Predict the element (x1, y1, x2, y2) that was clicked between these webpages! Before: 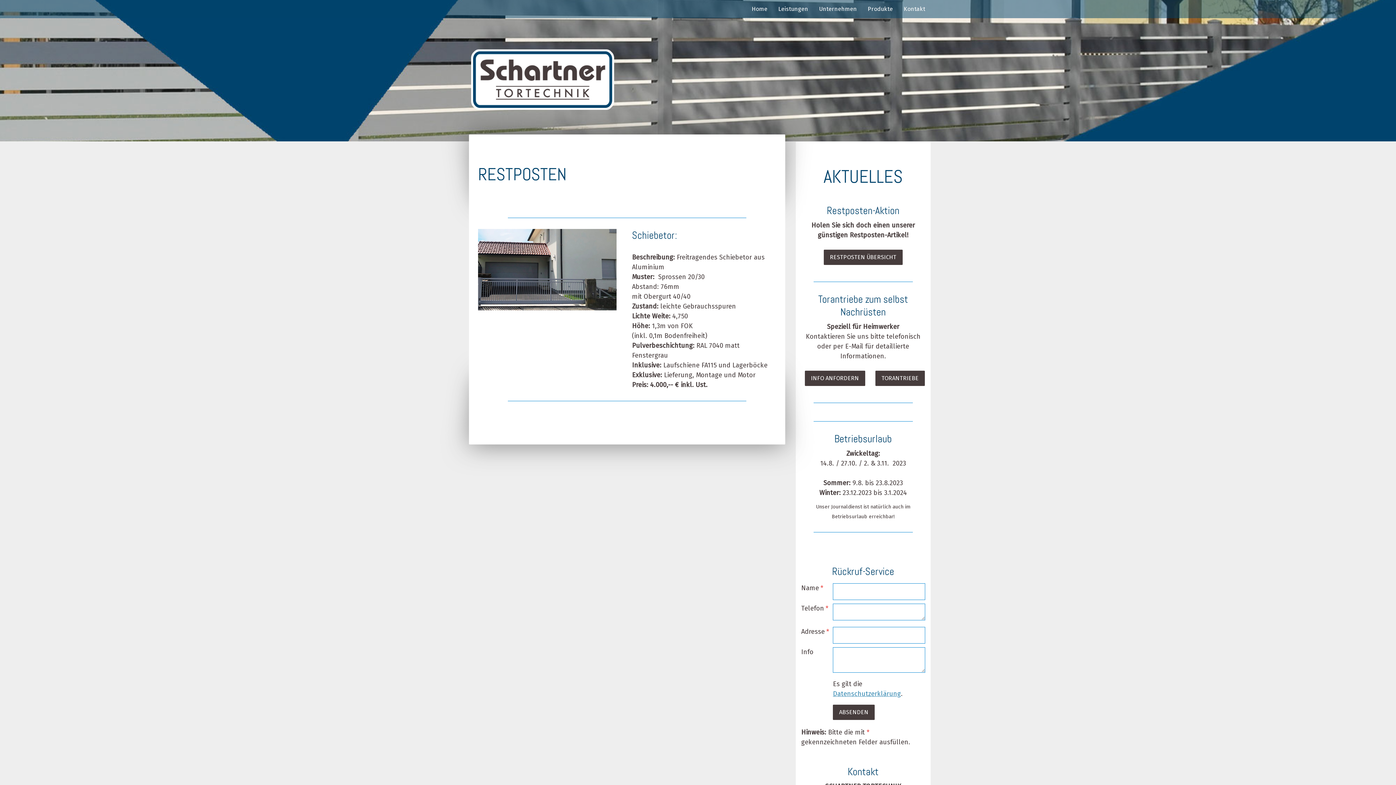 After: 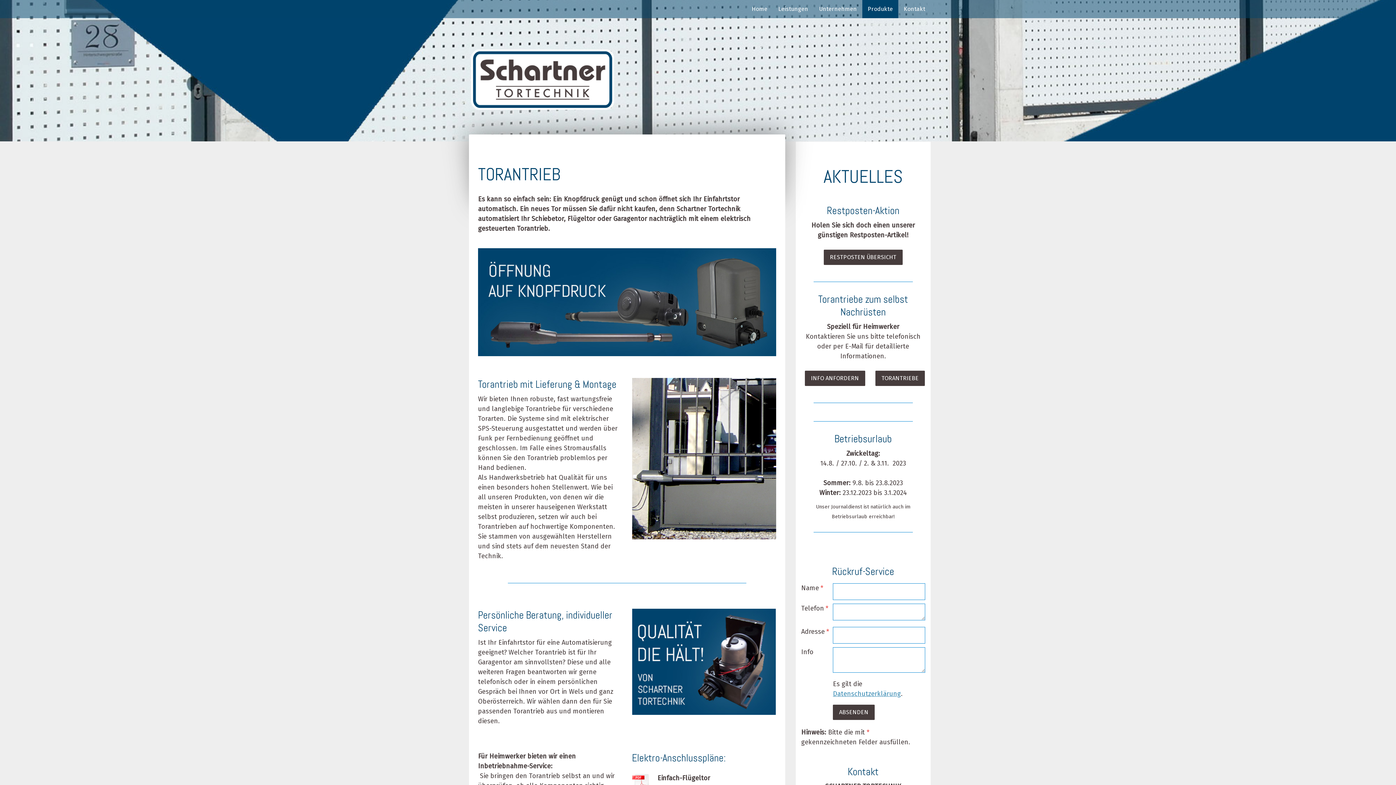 Action: label: TORANTRIEBE bbox: (875, 370, 925, 386)